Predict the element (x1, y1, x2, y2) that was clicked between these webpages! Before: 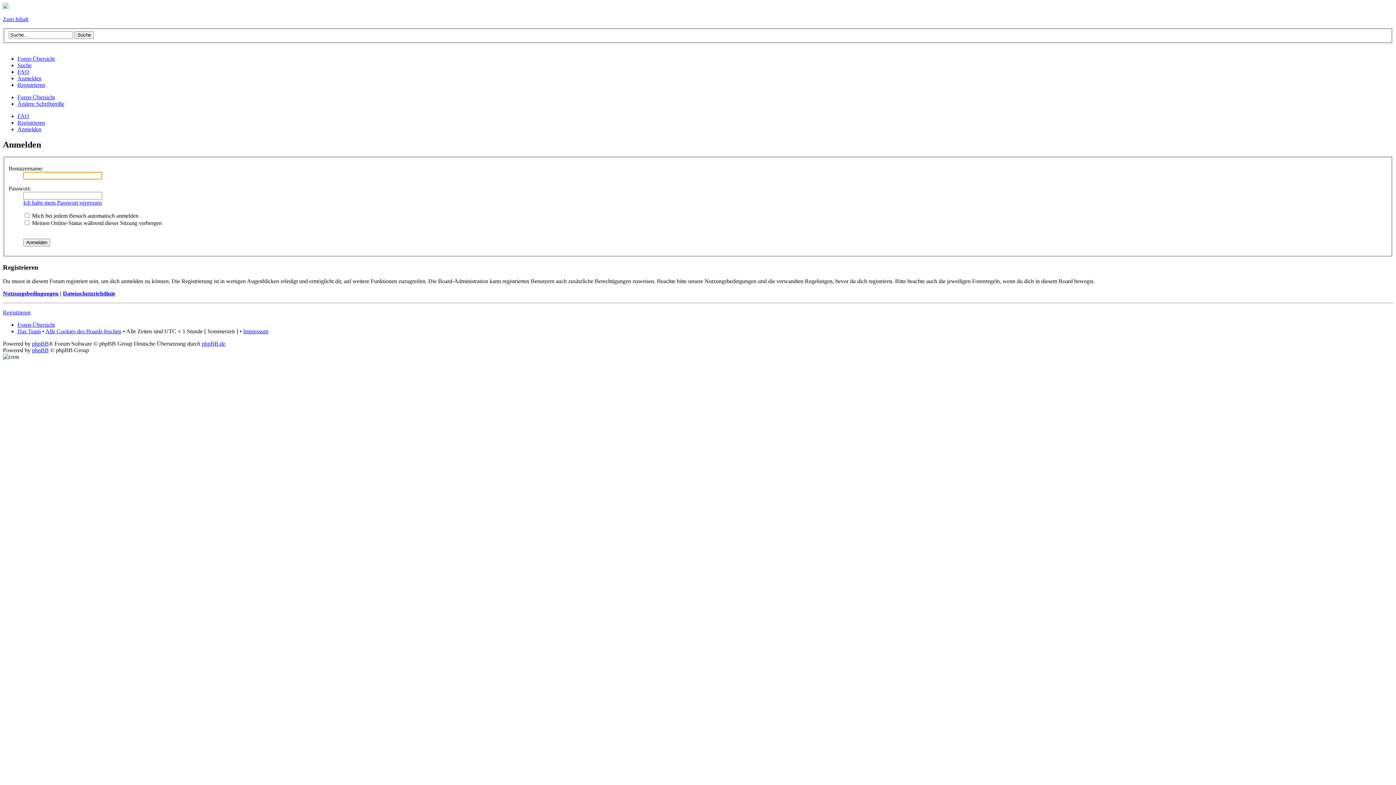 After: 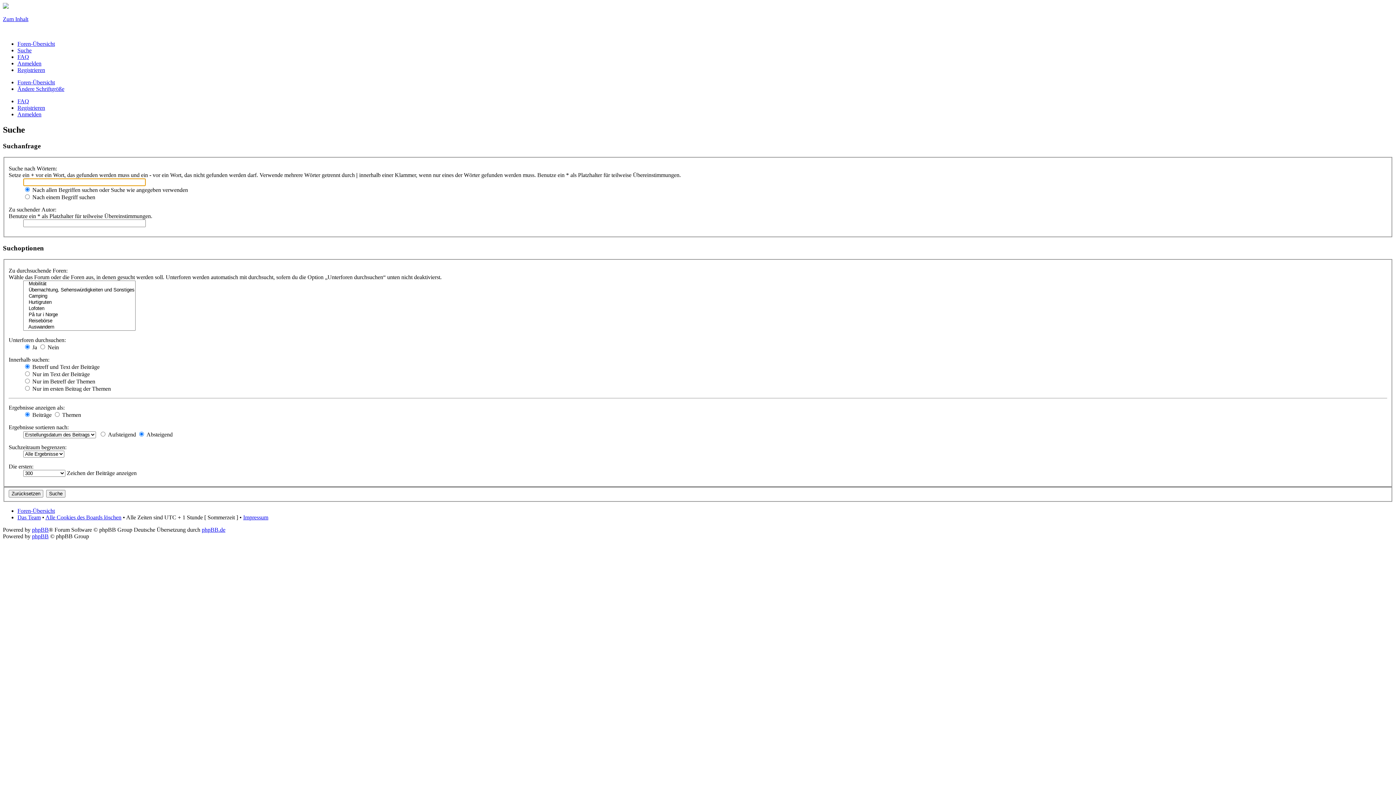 Action: bbox: (17, 62, 31, 68) label: Suche